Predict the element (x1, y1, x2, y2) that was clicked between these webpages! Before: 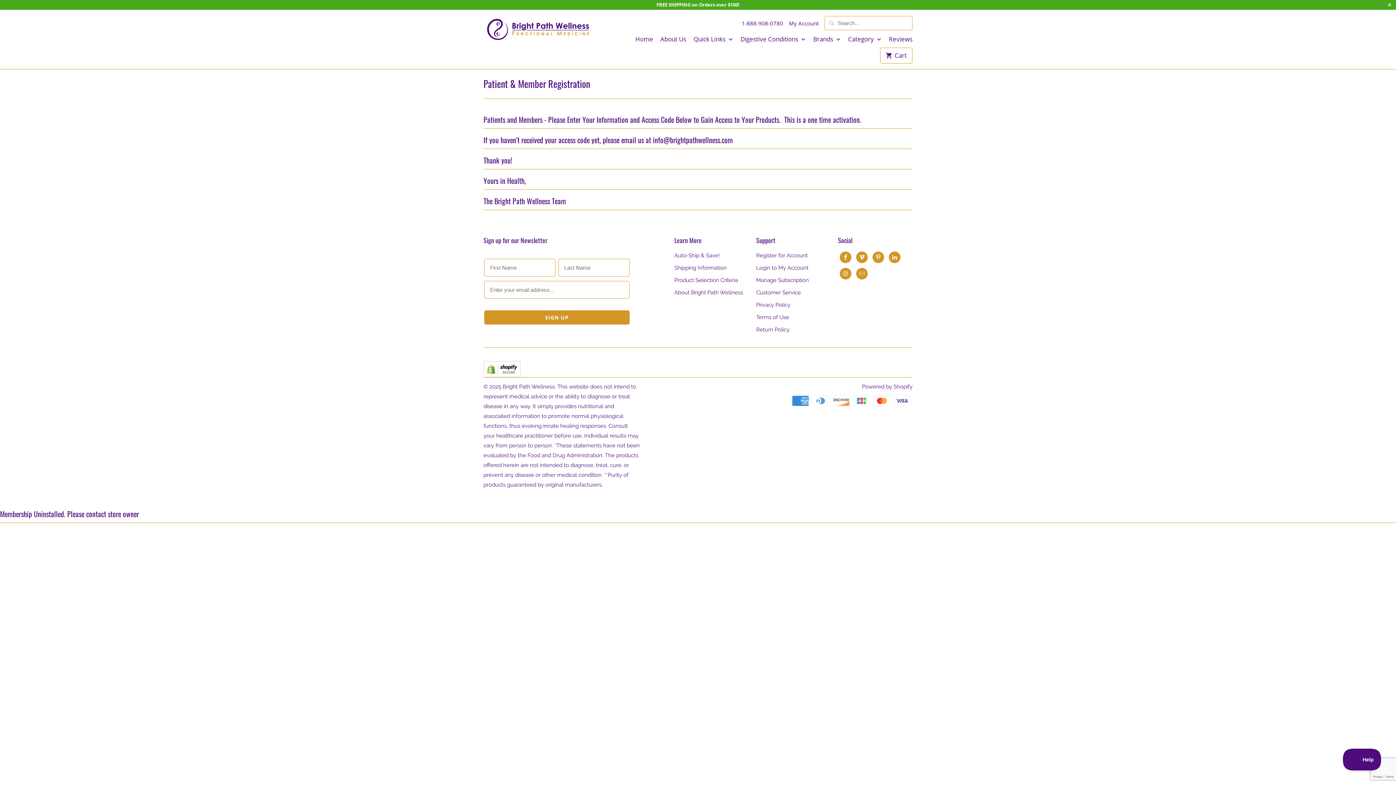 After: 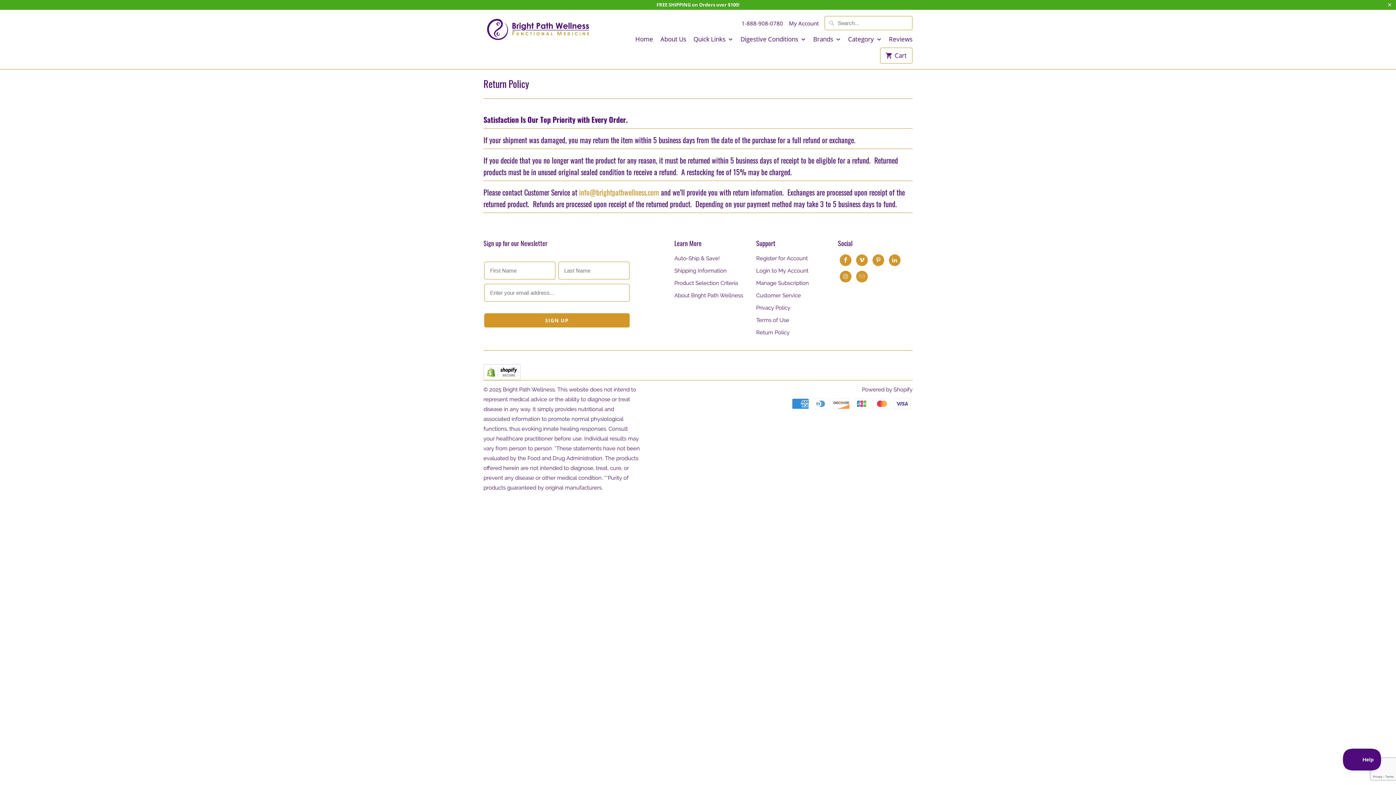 Action: label: Return Policy bbox: (756, 326, 789, 332)